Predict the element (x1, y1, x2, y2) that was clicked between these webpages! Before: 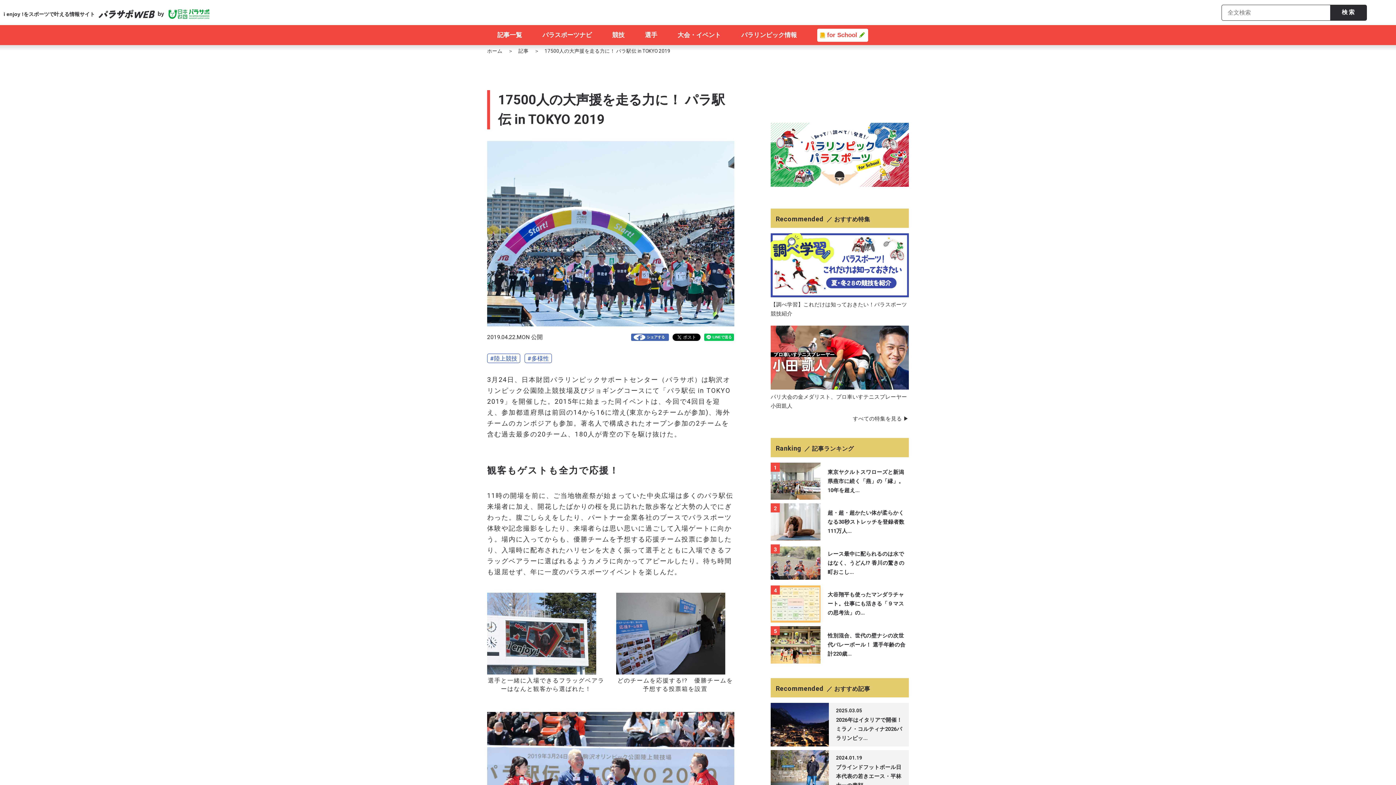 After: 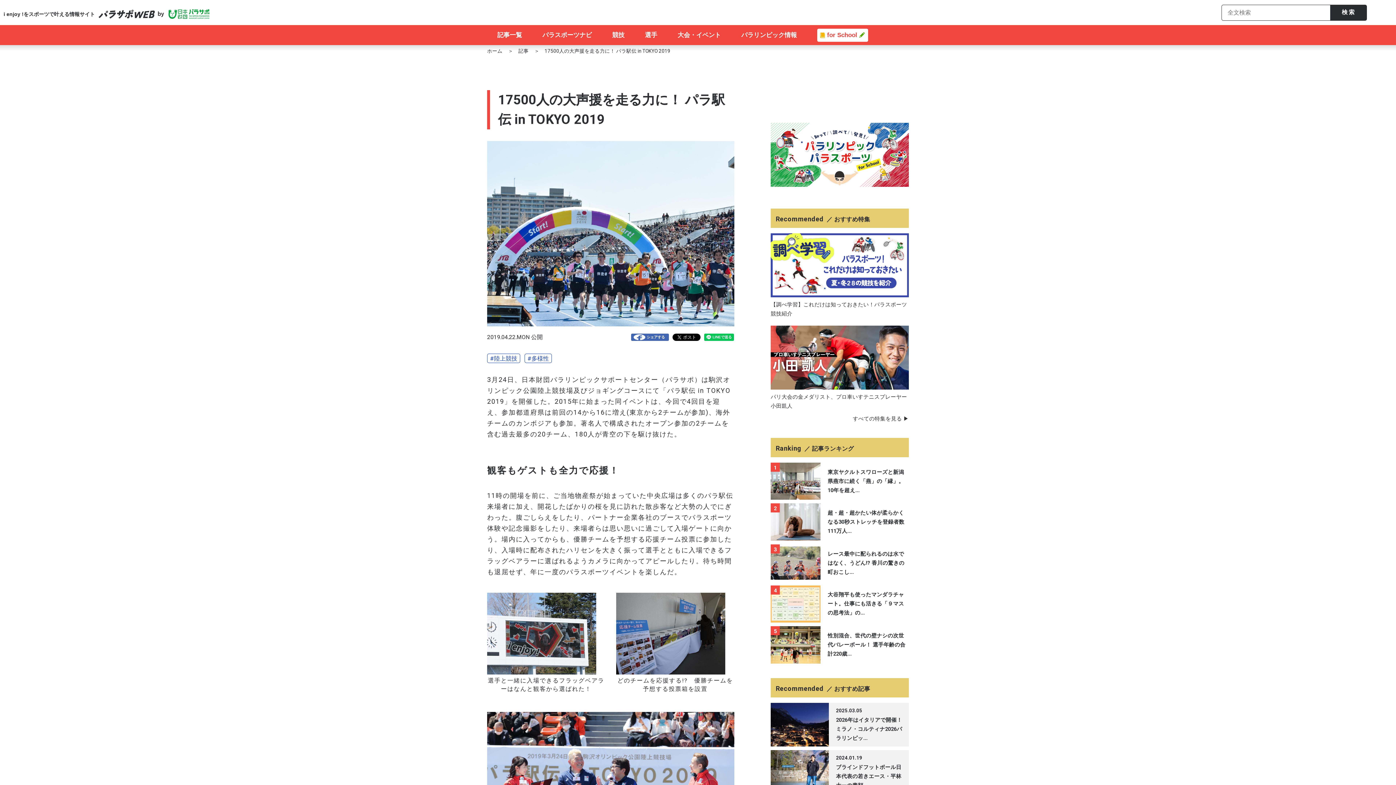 Action: bbox: (544, 48, 670, 53) label: 17500人の大声援を走る力に！ パラ駅伝 in TOKYO 2019